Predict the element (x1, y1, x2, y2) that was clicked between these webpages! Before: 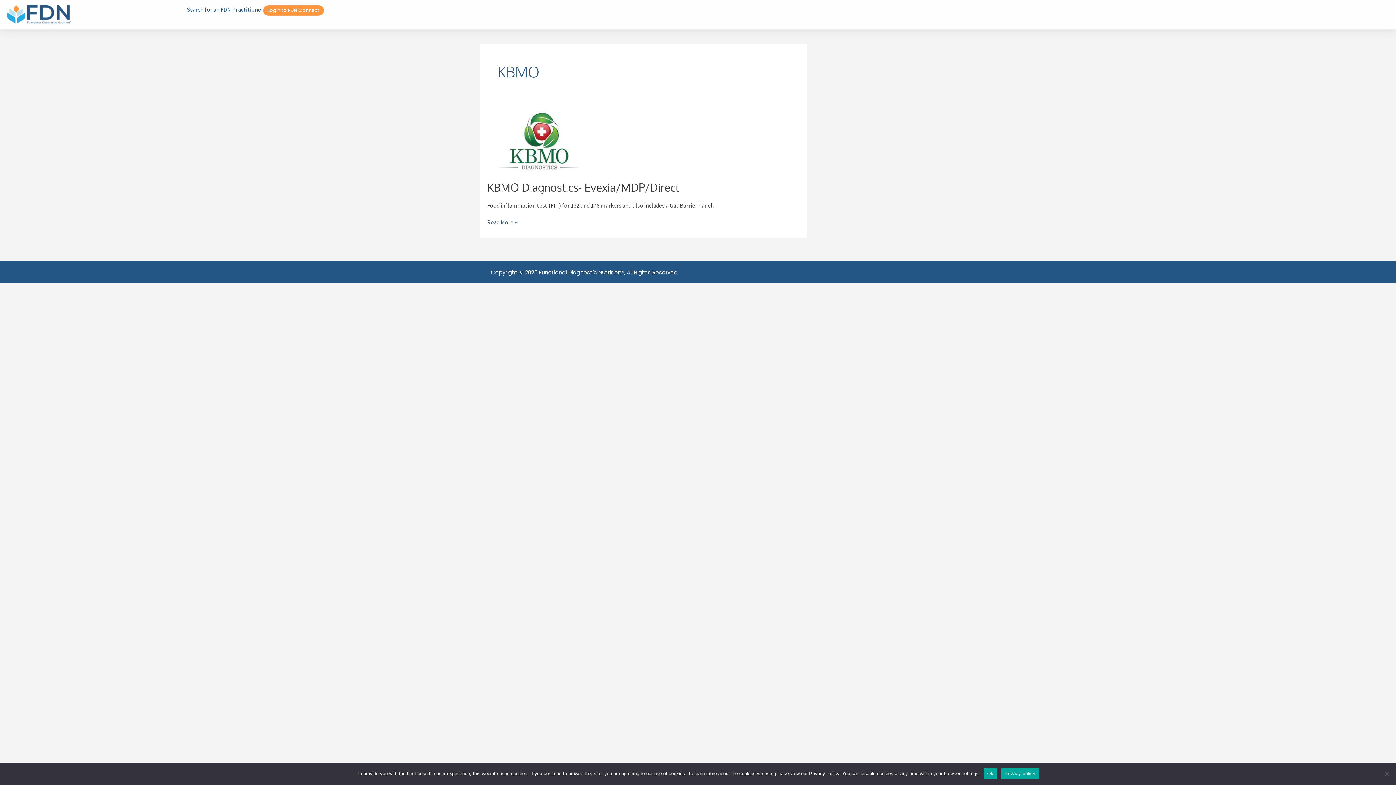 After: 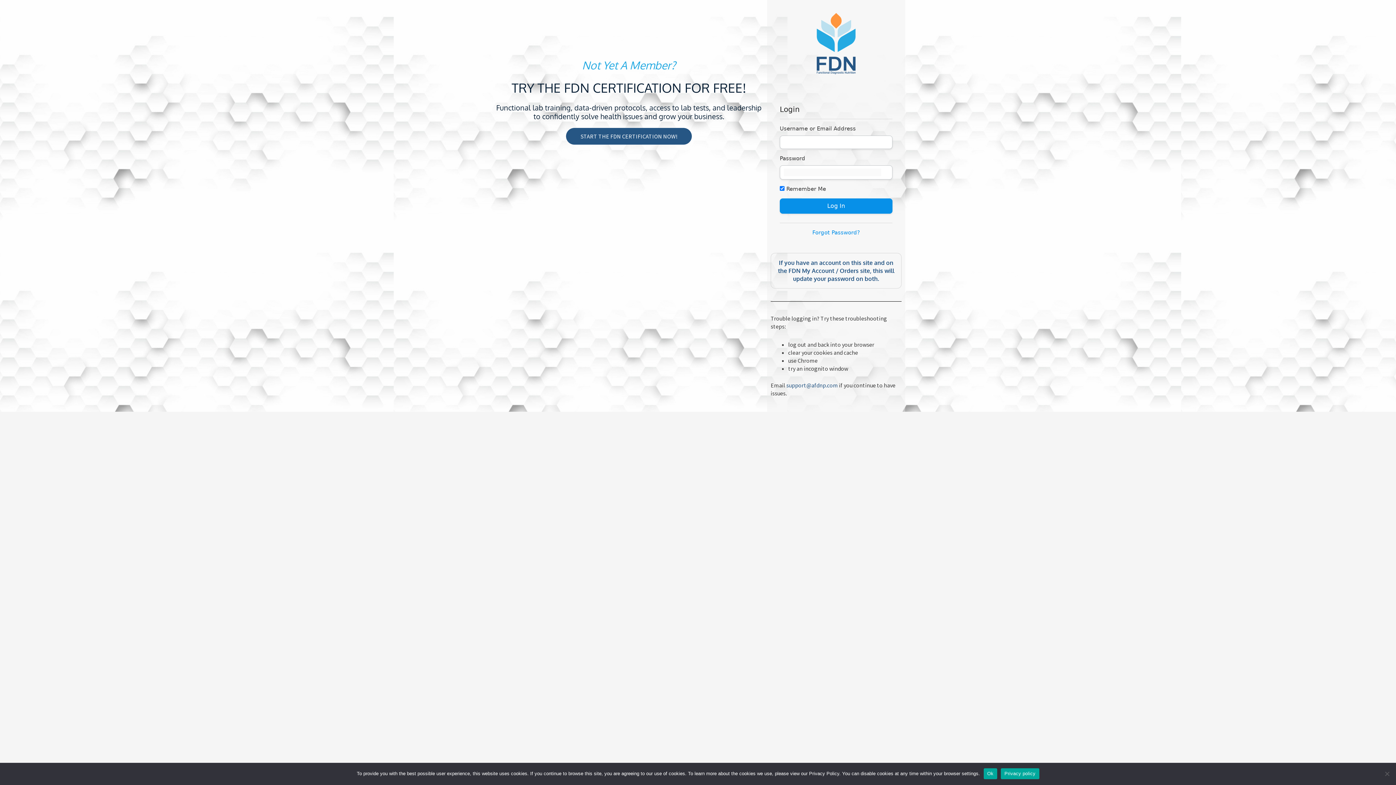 Action: bbox: (263, 5, 324, 15) label: Login to FDN Connect